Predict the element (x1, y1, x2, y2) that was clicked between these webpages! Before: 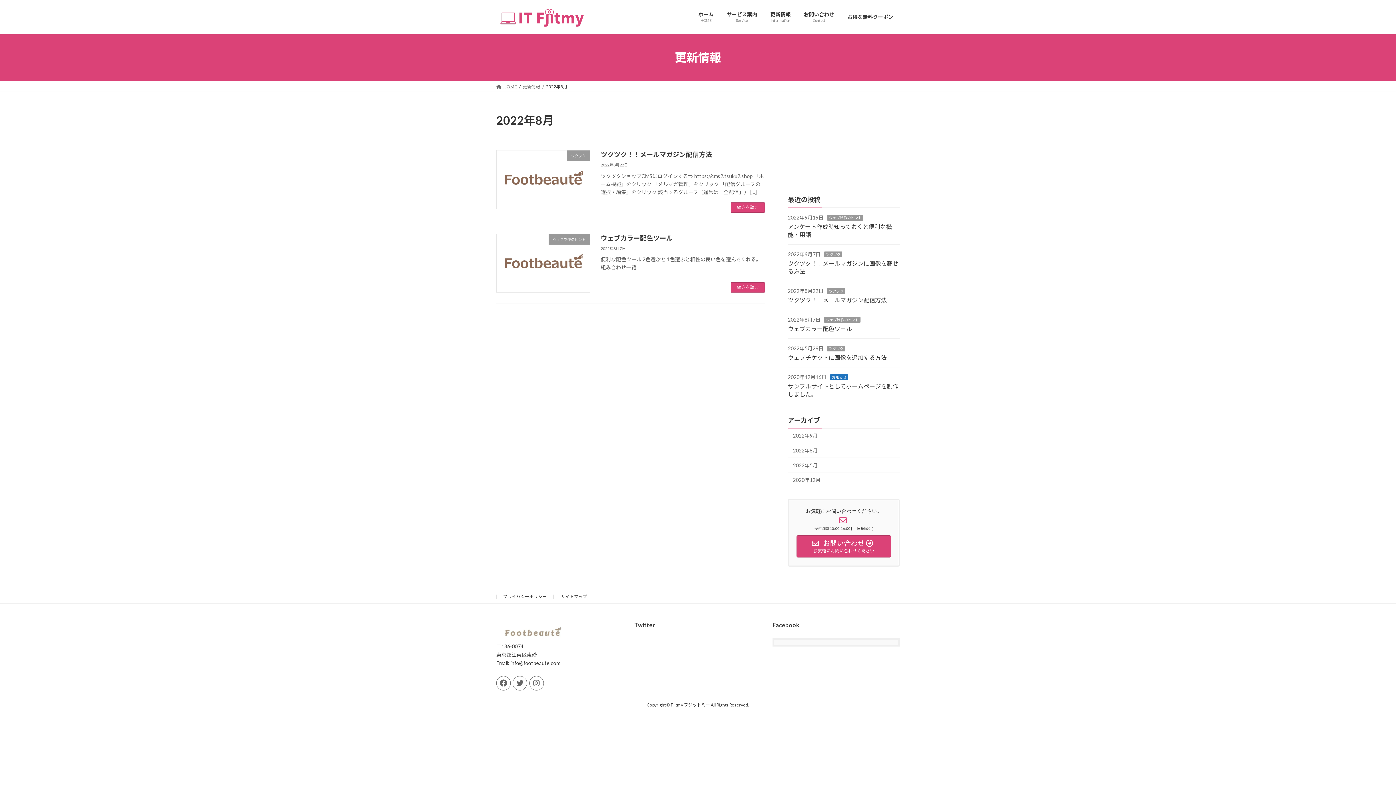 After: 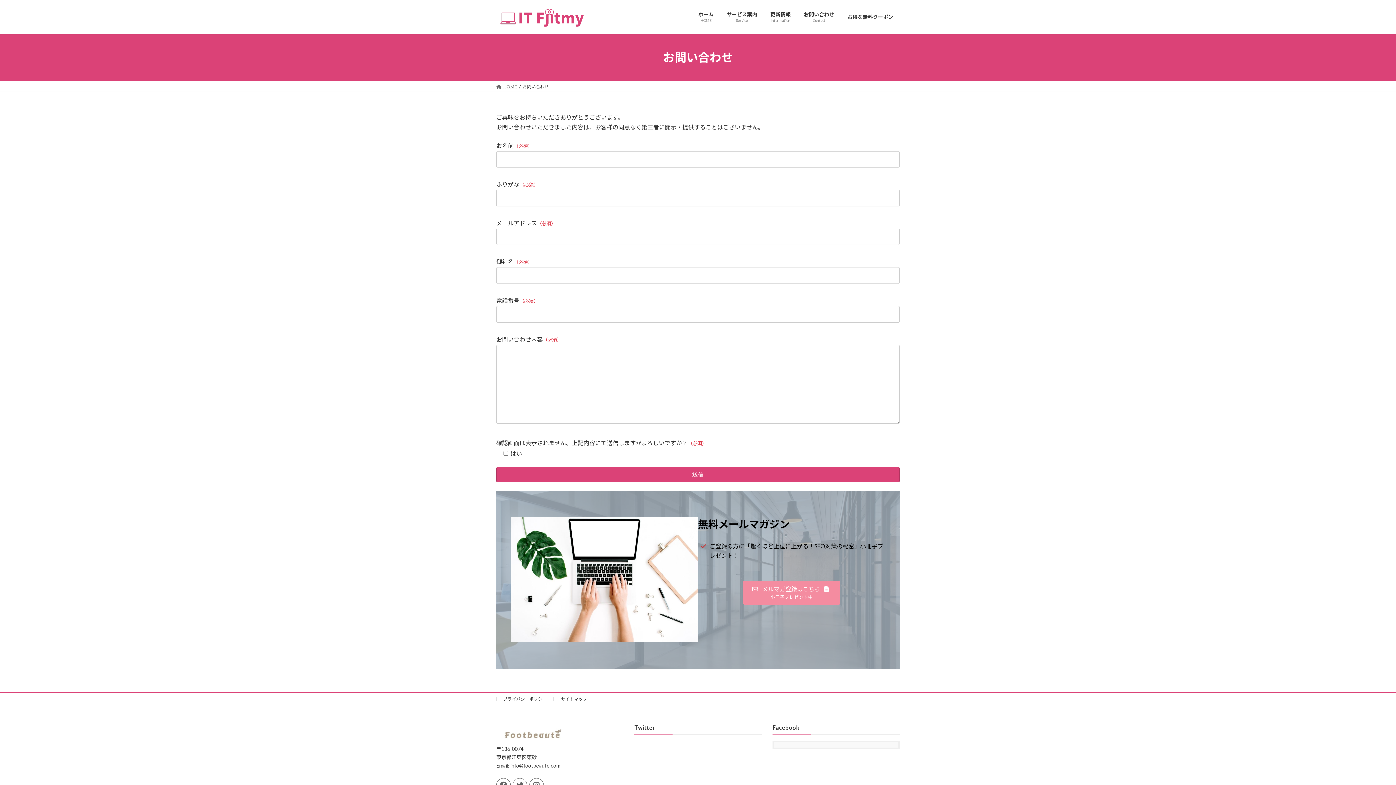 Action: label: お問い合わせ
Contact bbox: (797, 5, 841, 28)